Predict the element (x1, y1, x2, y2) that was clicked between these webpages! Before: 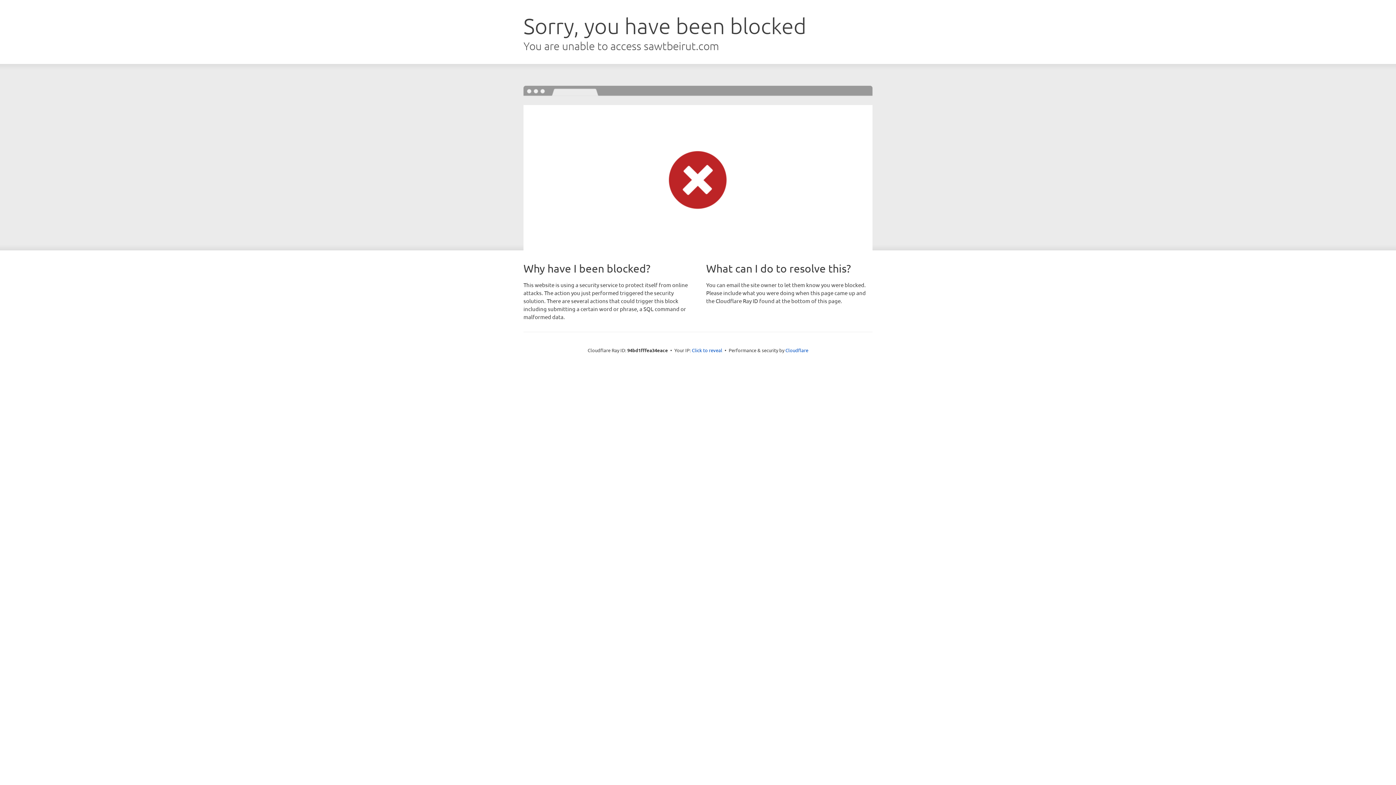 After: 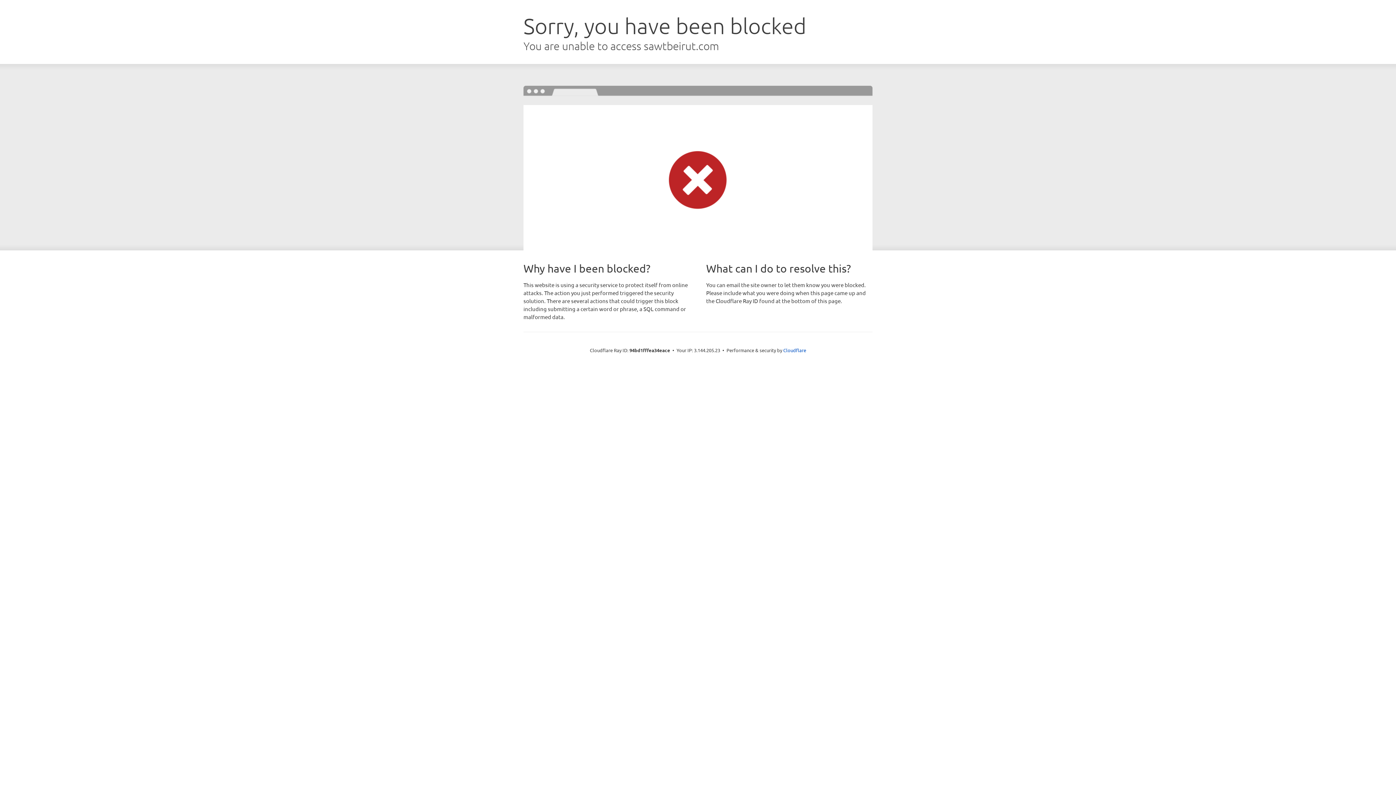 Action: label: Click to reveal bbox: (692, 346, 722, 353)